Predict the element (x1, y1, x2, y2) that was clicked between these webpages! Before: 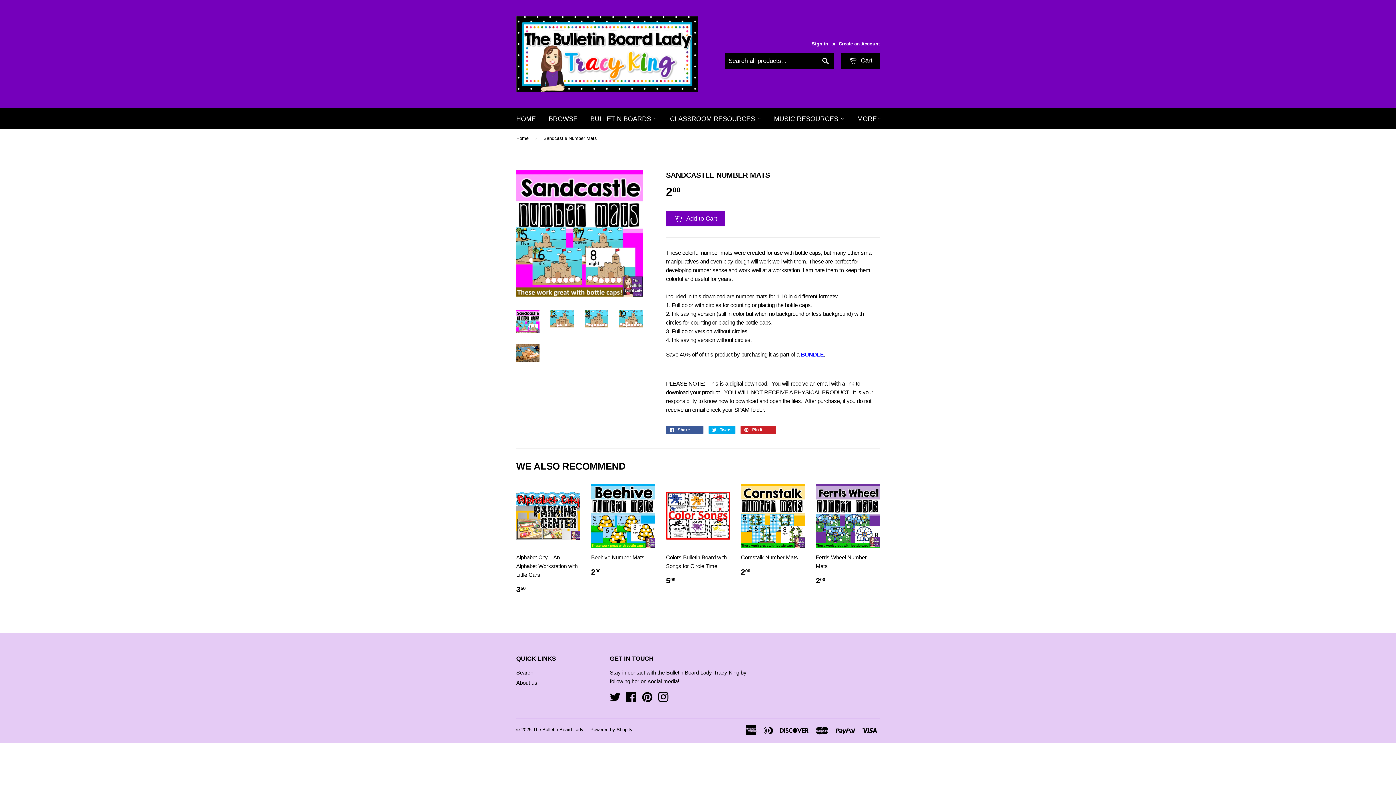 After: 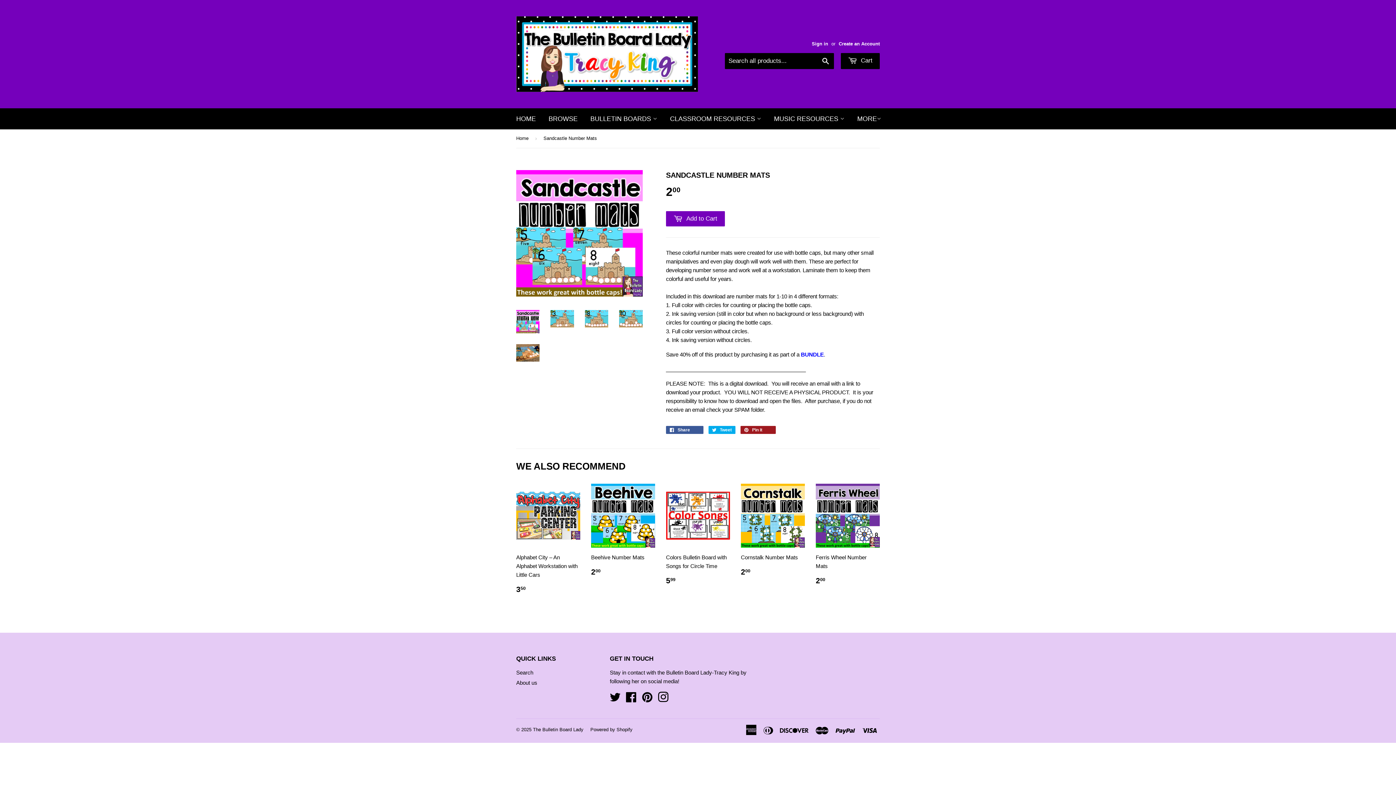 Action: bbox: (740, 426, 776, 434) label:  Pin it 0